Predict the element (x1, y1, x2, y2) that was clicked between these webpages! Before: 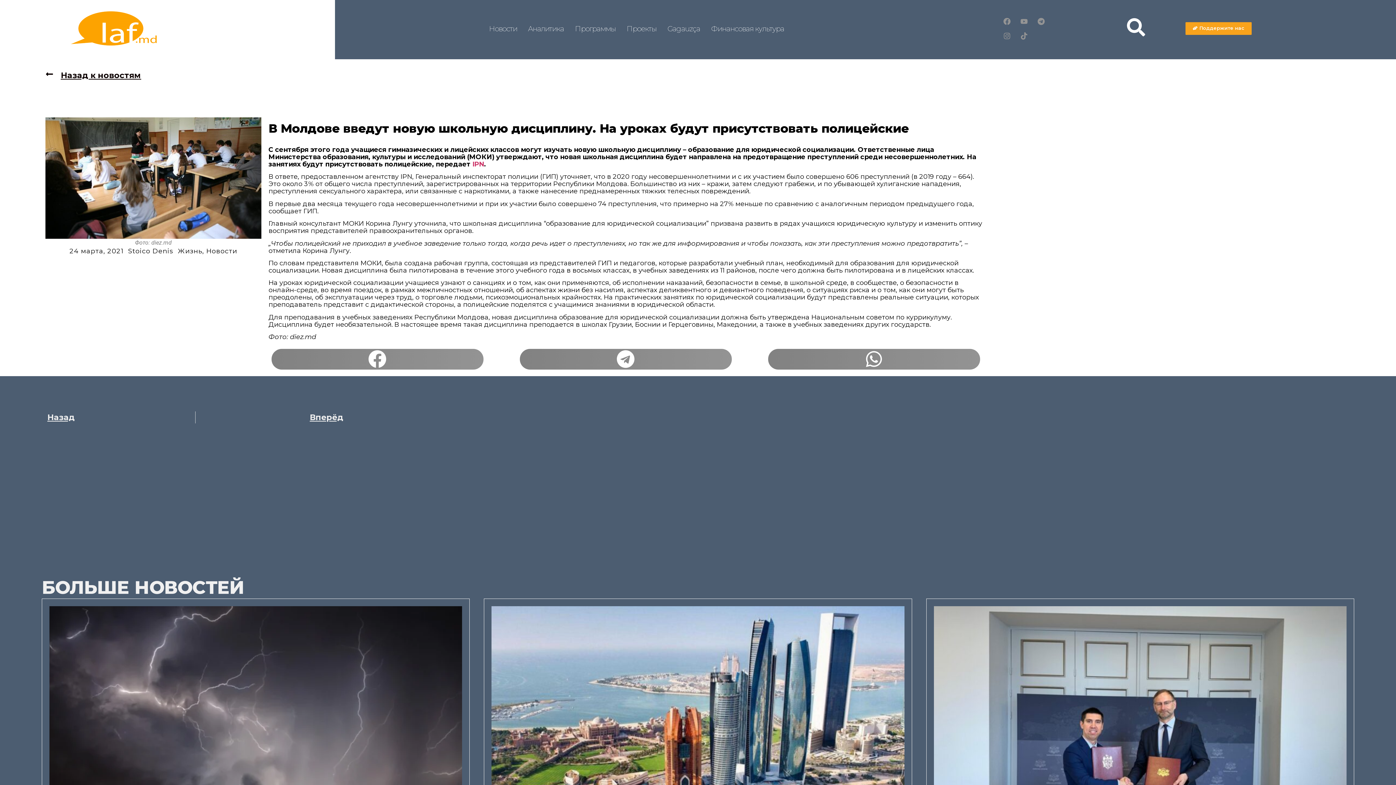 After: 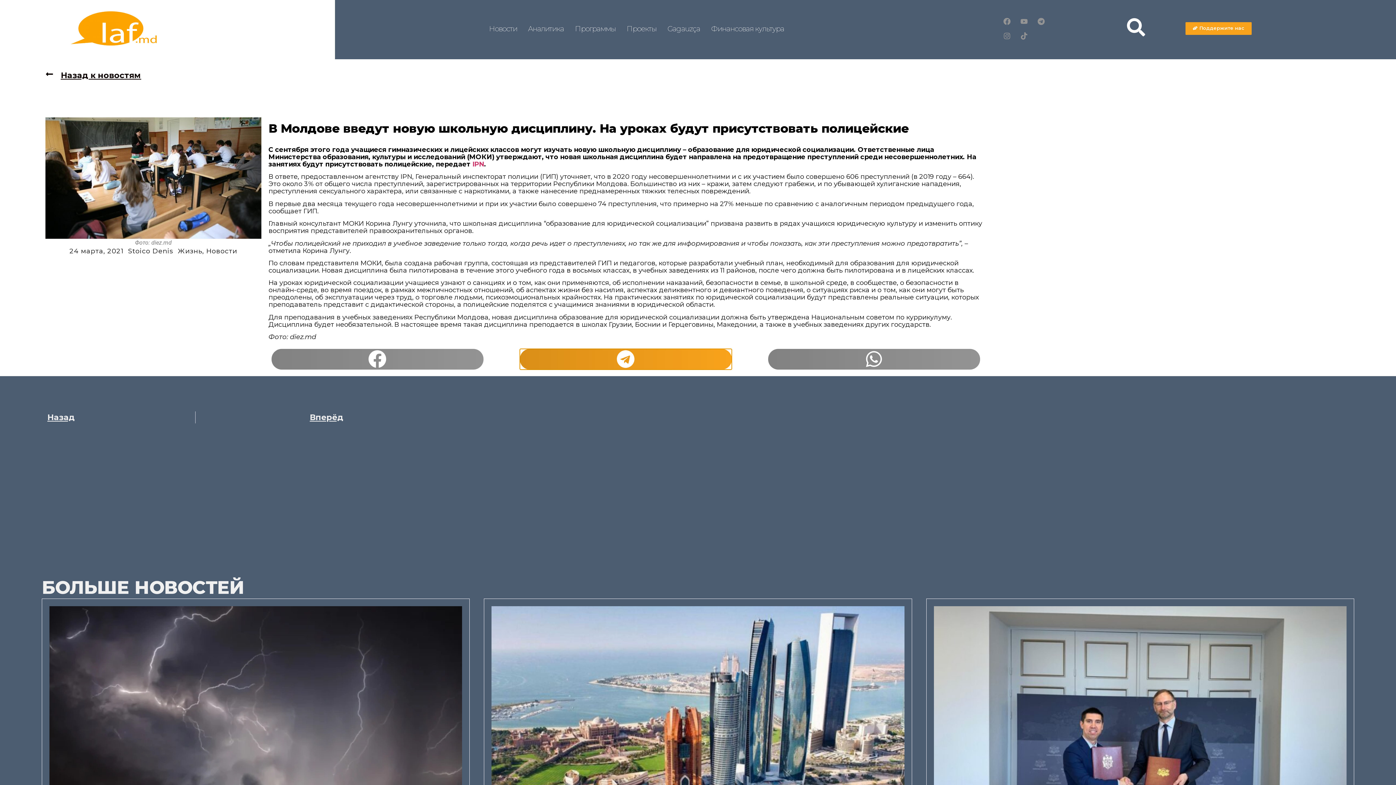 Action: bbox: (519, 348, 731, 369) label: Поделиться в telegram